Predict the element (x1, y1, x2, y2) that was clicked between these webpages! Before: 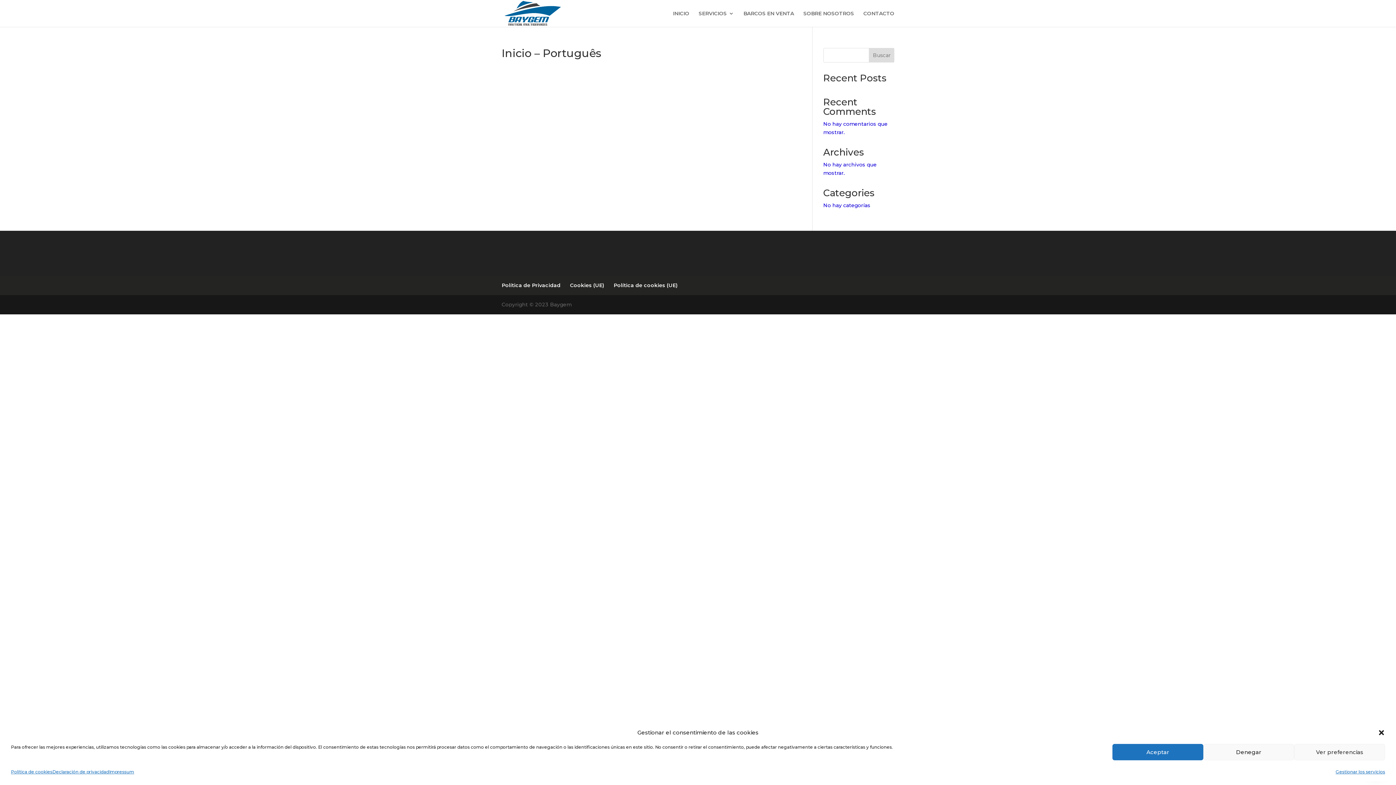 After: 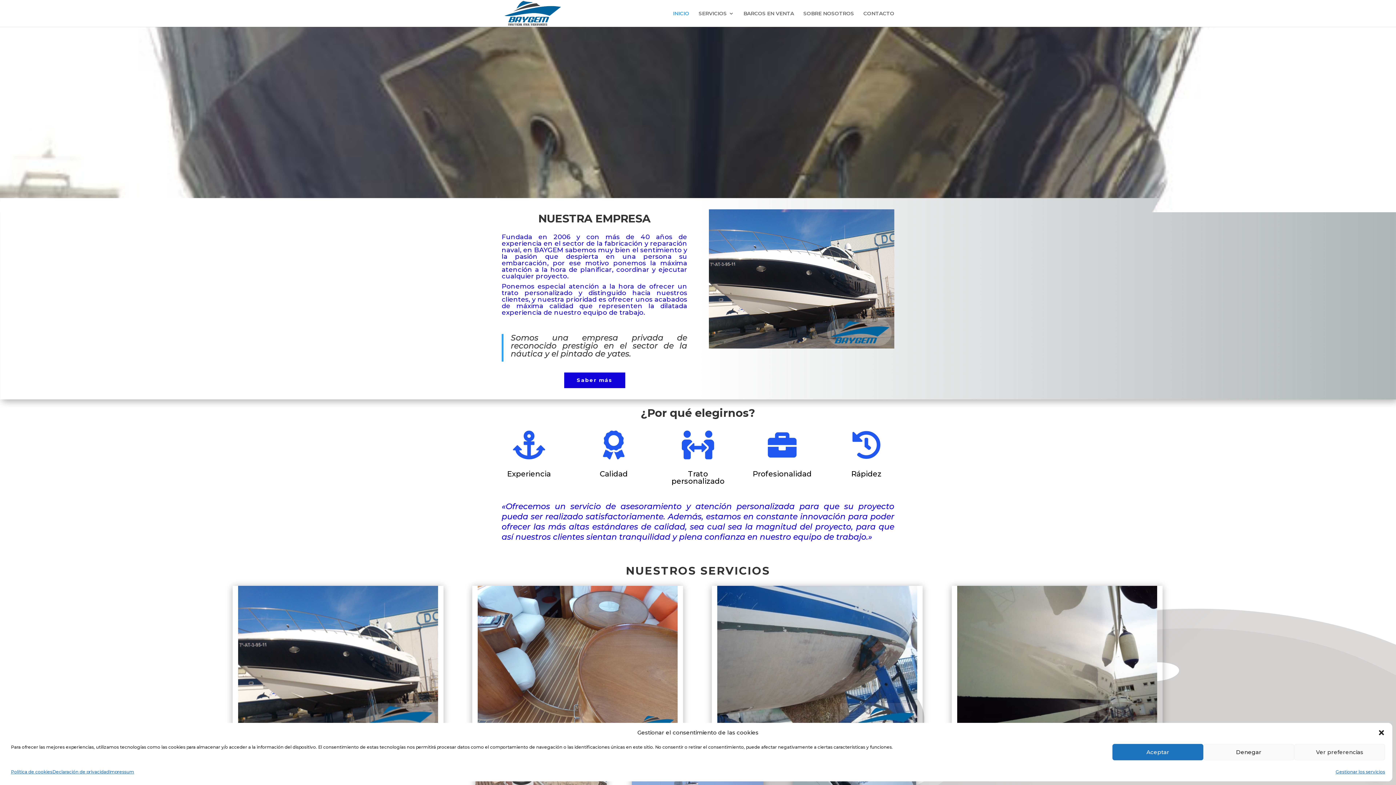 Action: bbox: (503, 9, 561, 16)